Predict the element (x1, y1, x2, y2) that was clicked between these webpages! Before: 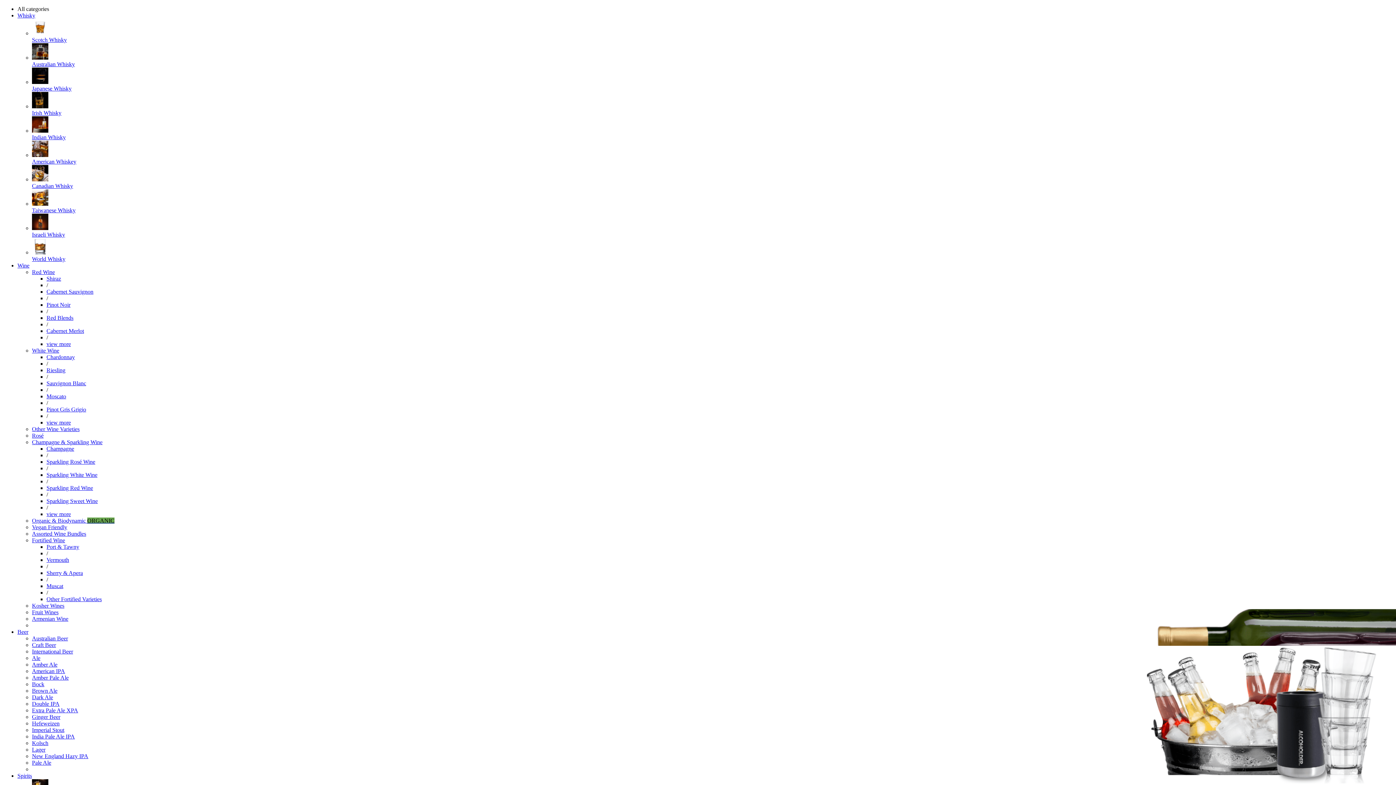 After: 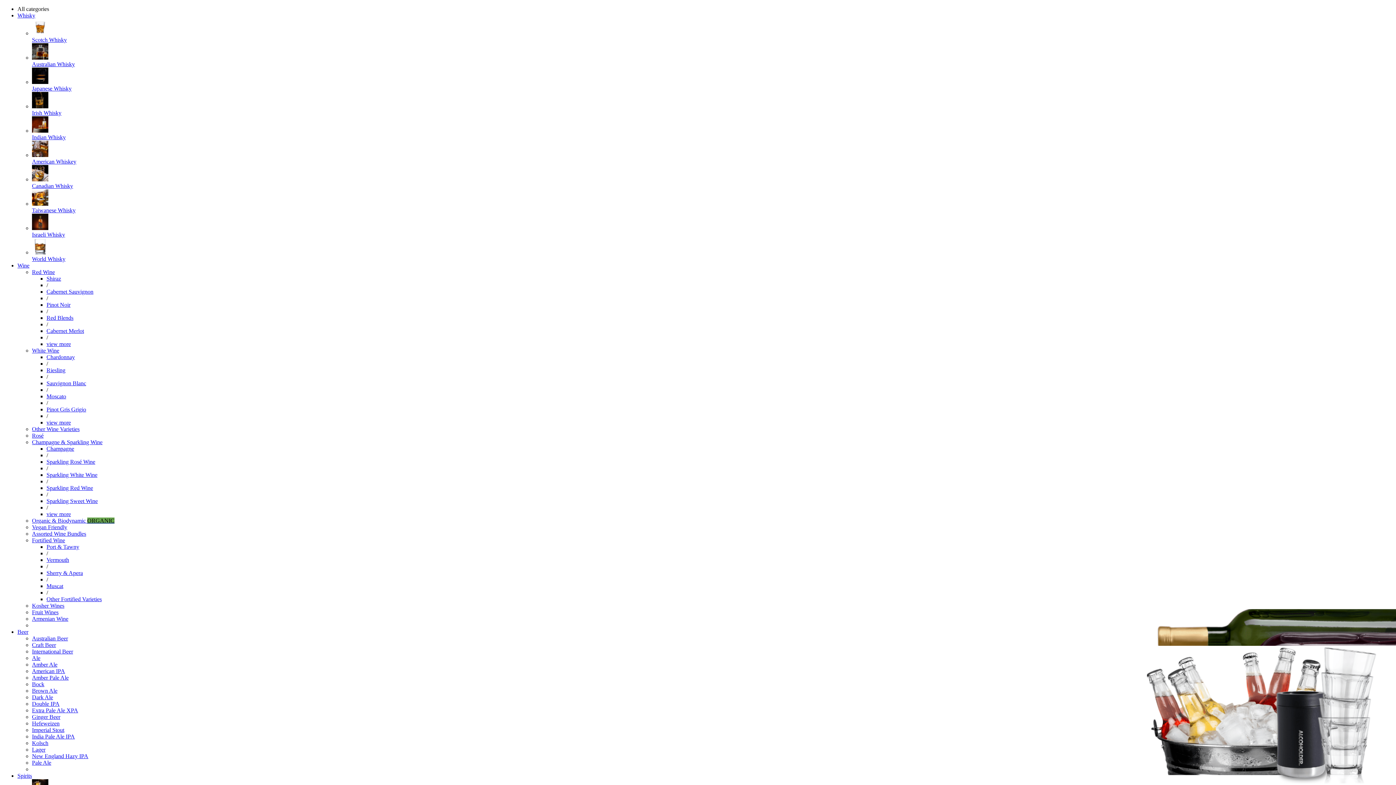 Action: bbox: (46, 419, 70, 425) label: view more